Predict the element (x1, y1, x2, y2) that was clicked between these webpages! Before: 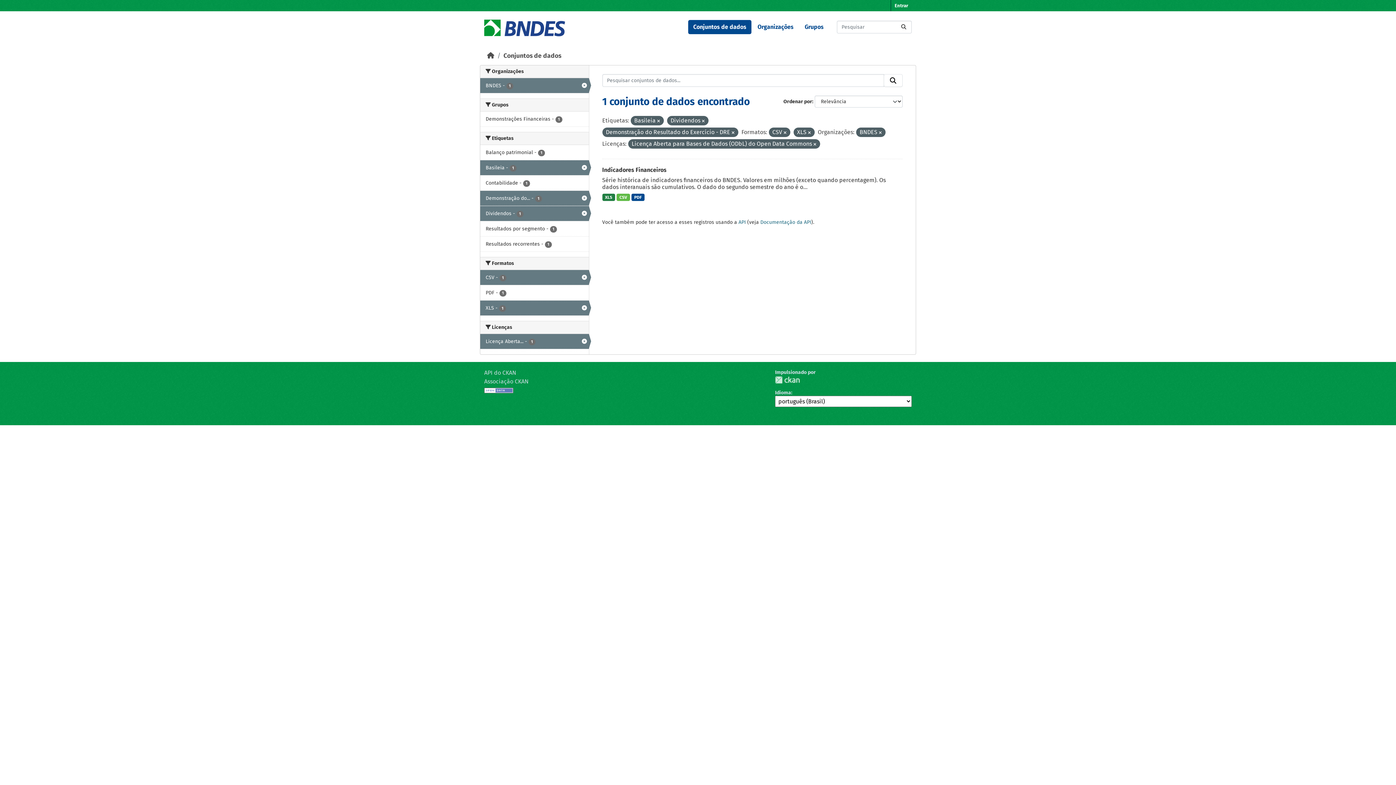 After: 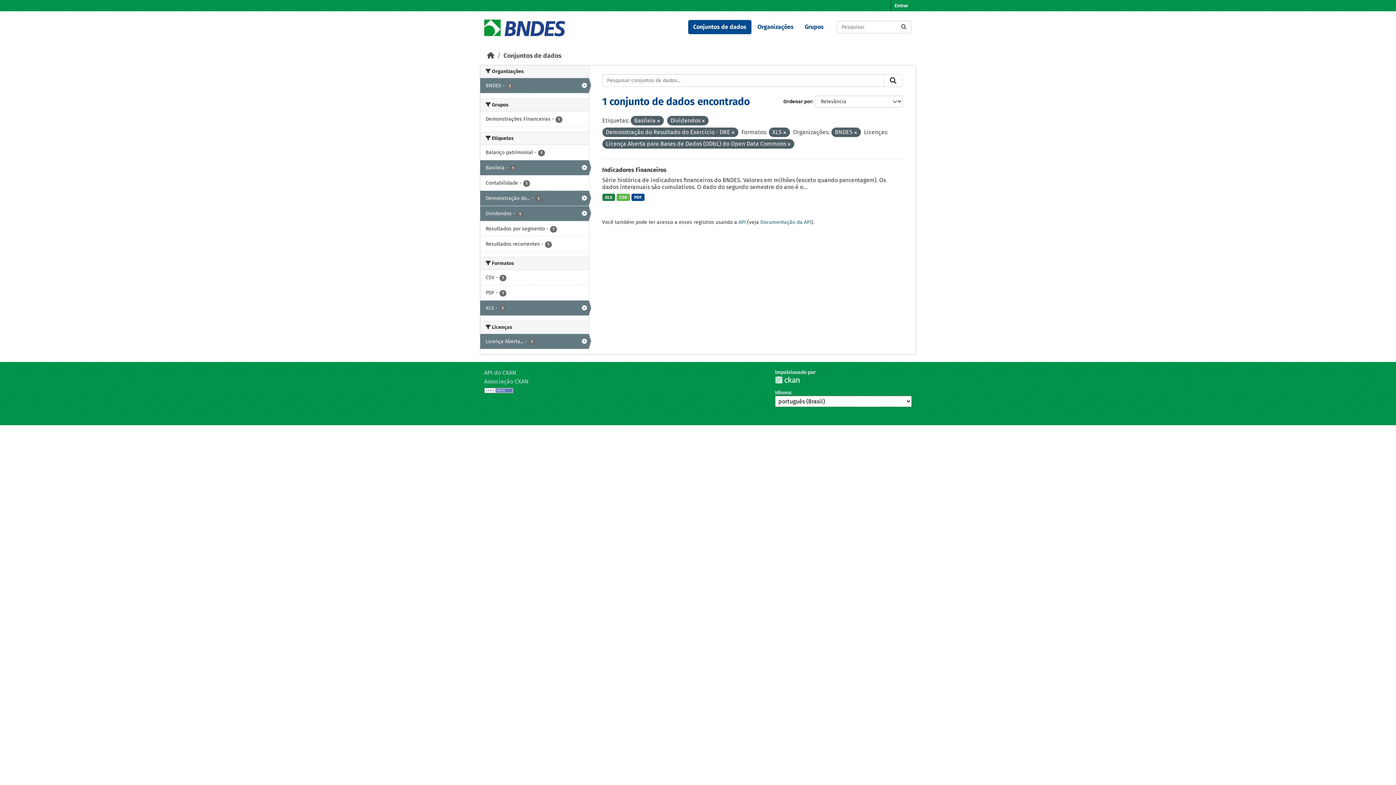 Action: bbox: (783, 130, 786, 135)